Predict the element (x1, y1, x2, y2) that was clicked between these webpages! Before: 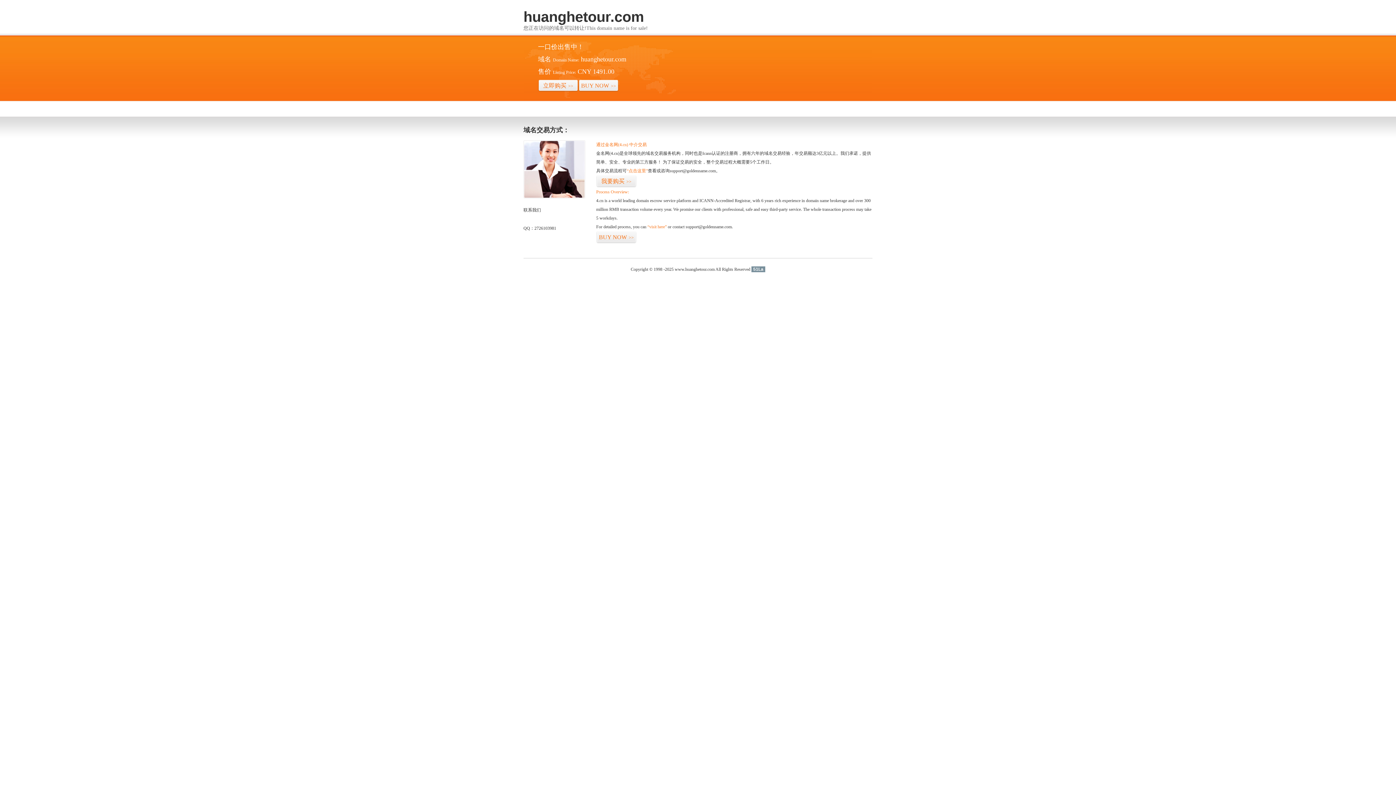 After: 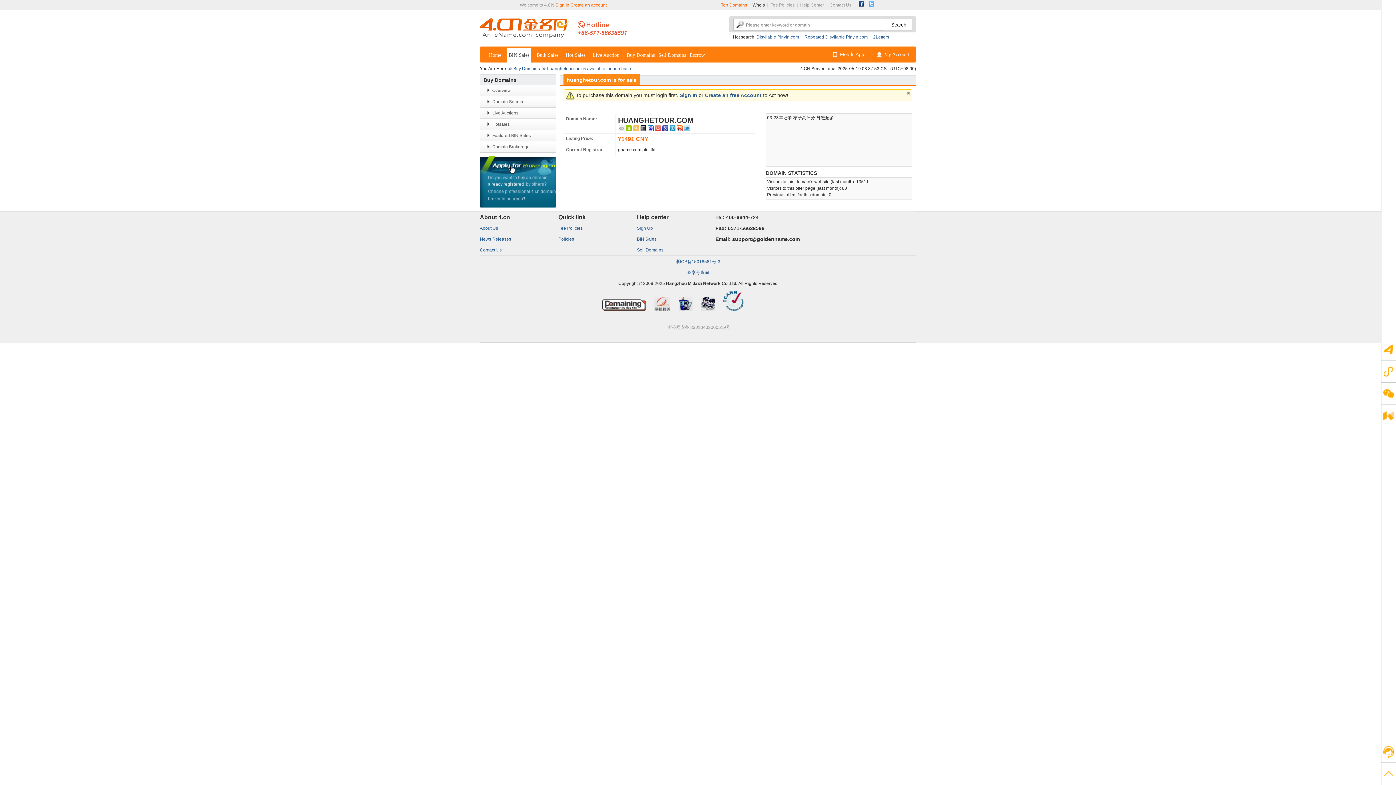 Action: label: “visit here” bbox: (647, 224, 666, 229)